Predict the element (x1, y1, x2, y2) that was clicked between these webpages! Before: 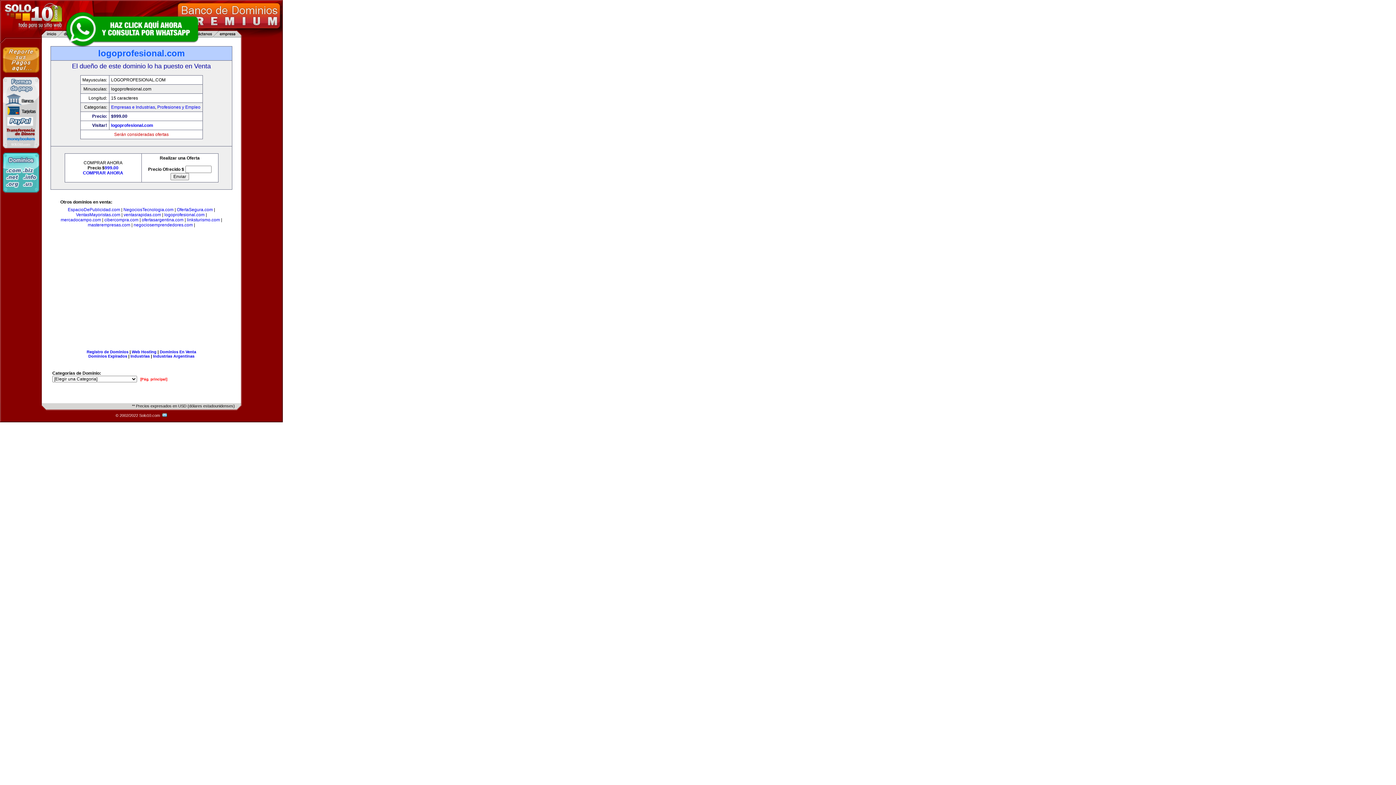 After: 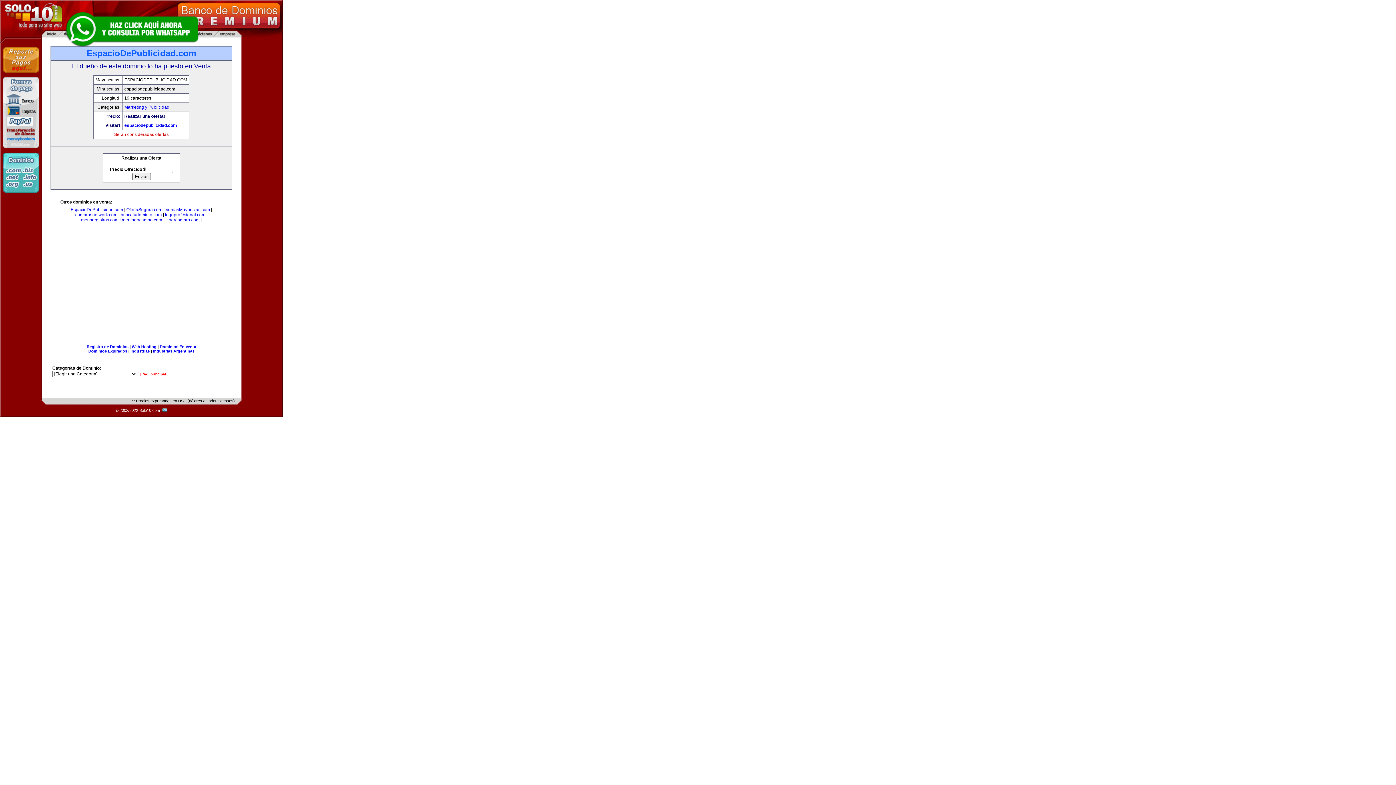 Action: label: EspacioDePublicidad.com bbox: (67, 207, 120, 212)